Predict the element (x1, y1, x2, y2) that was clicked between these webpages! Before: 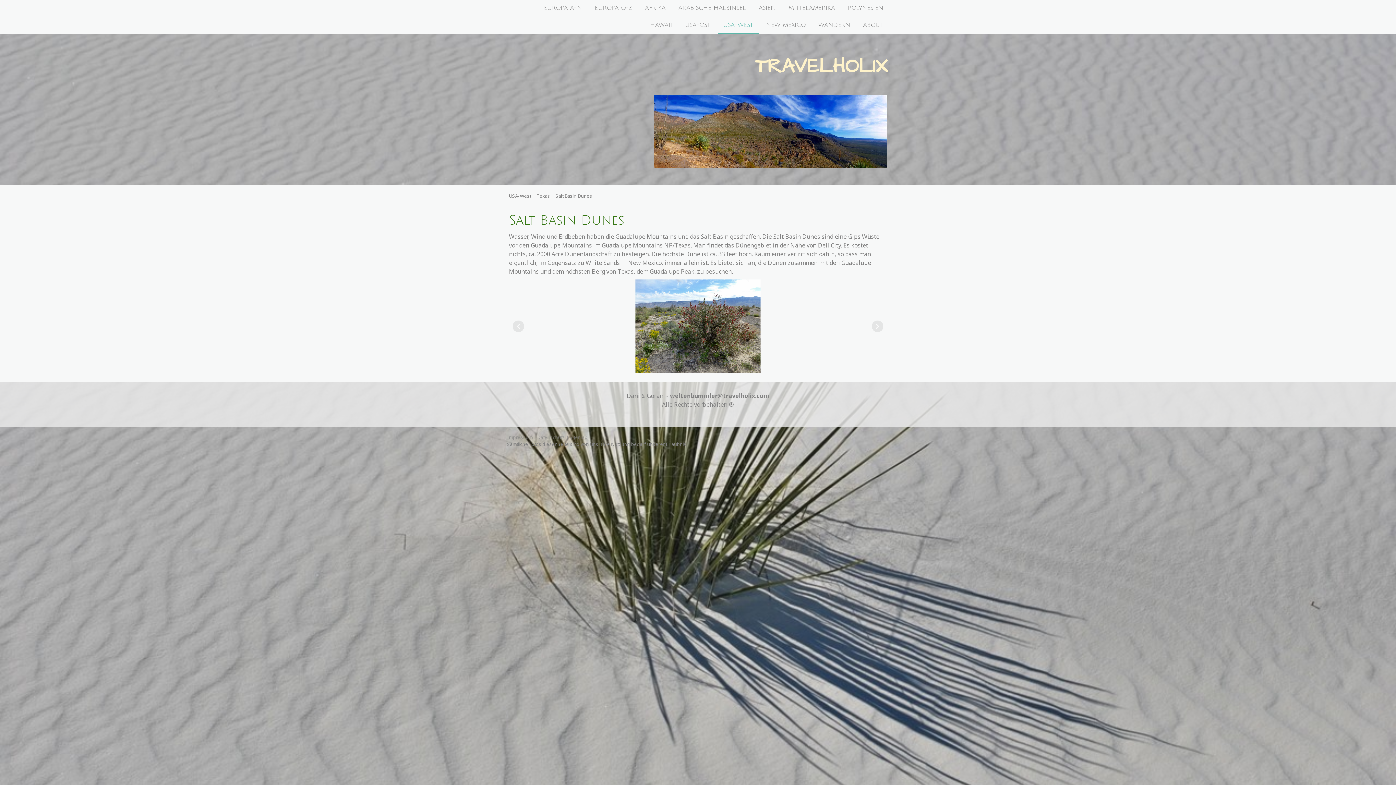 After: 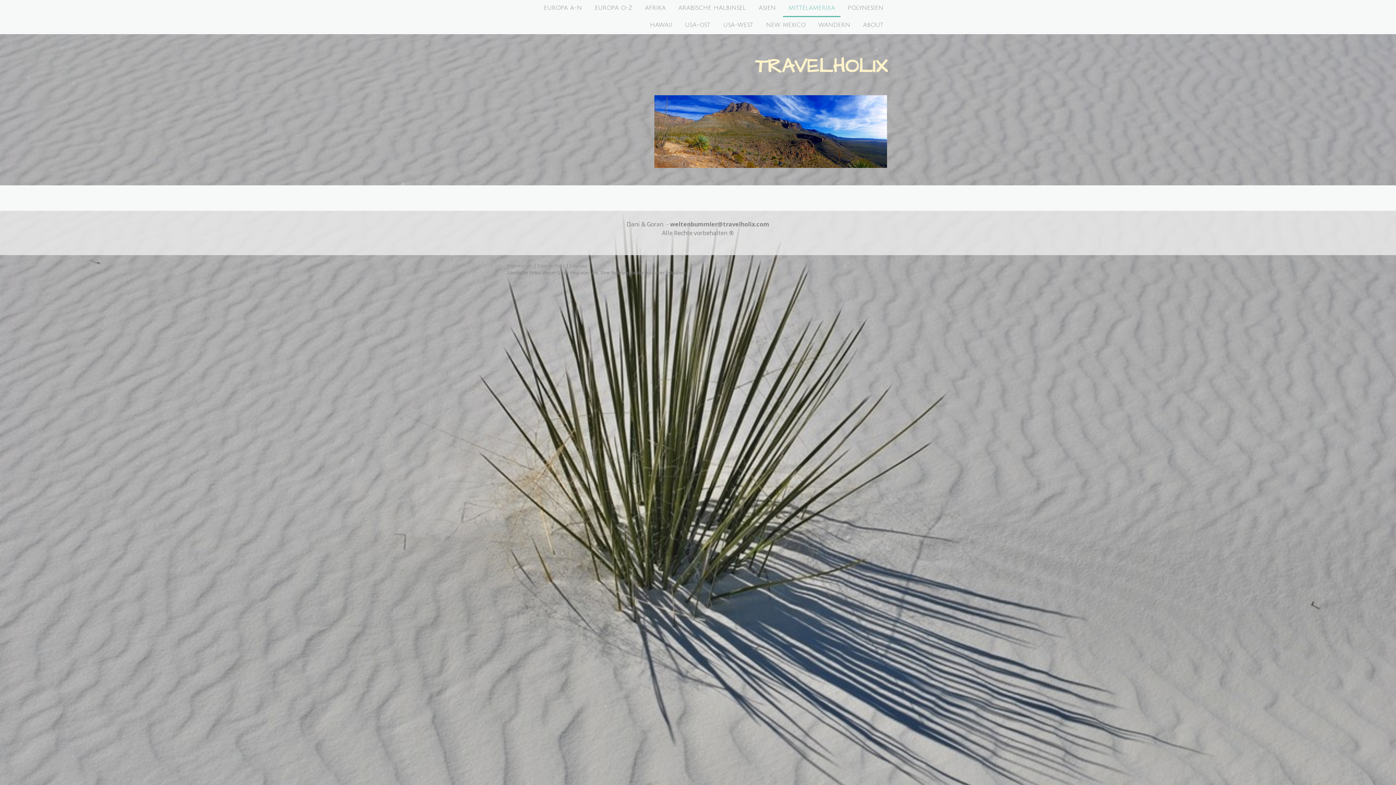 Action: bbox: (783, 0, 840, 17) label: MITTELAMERIKA